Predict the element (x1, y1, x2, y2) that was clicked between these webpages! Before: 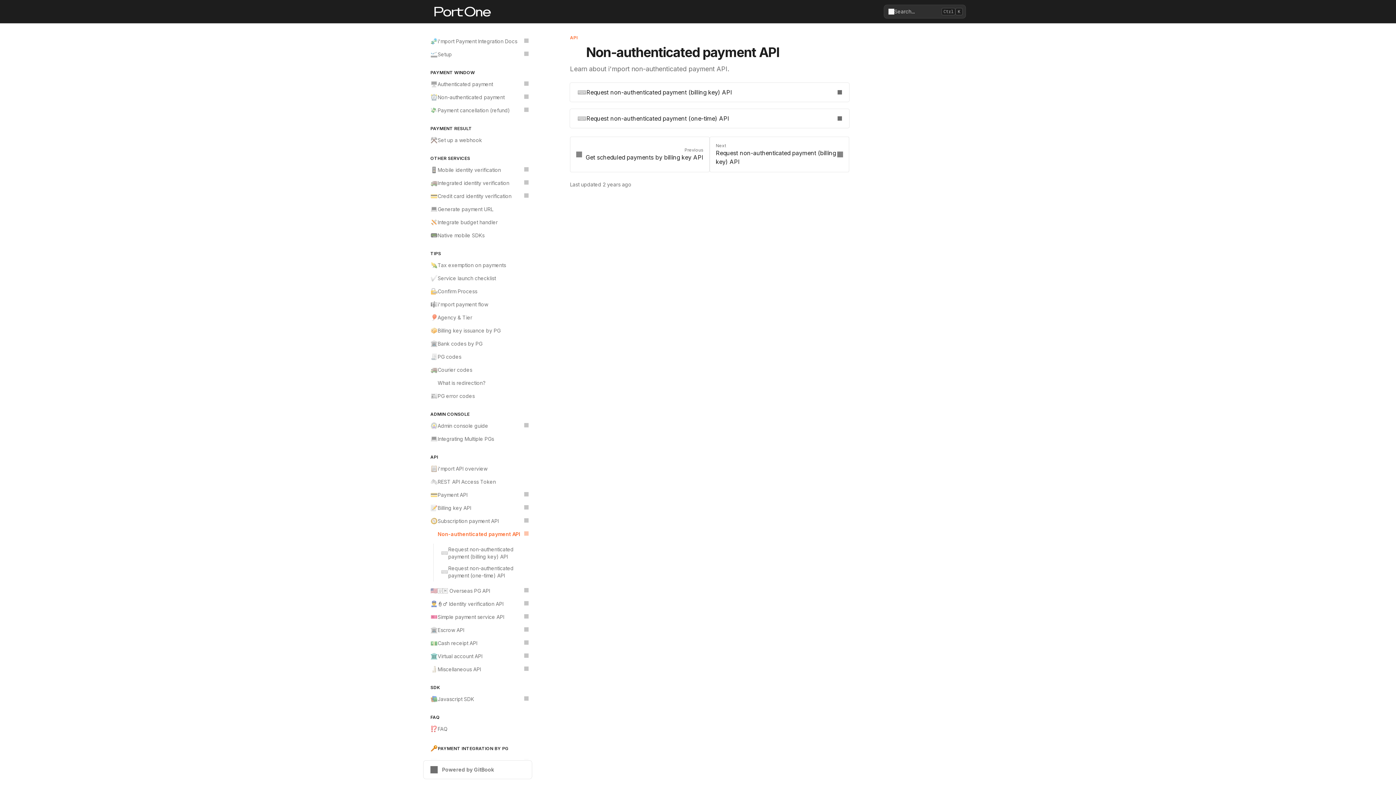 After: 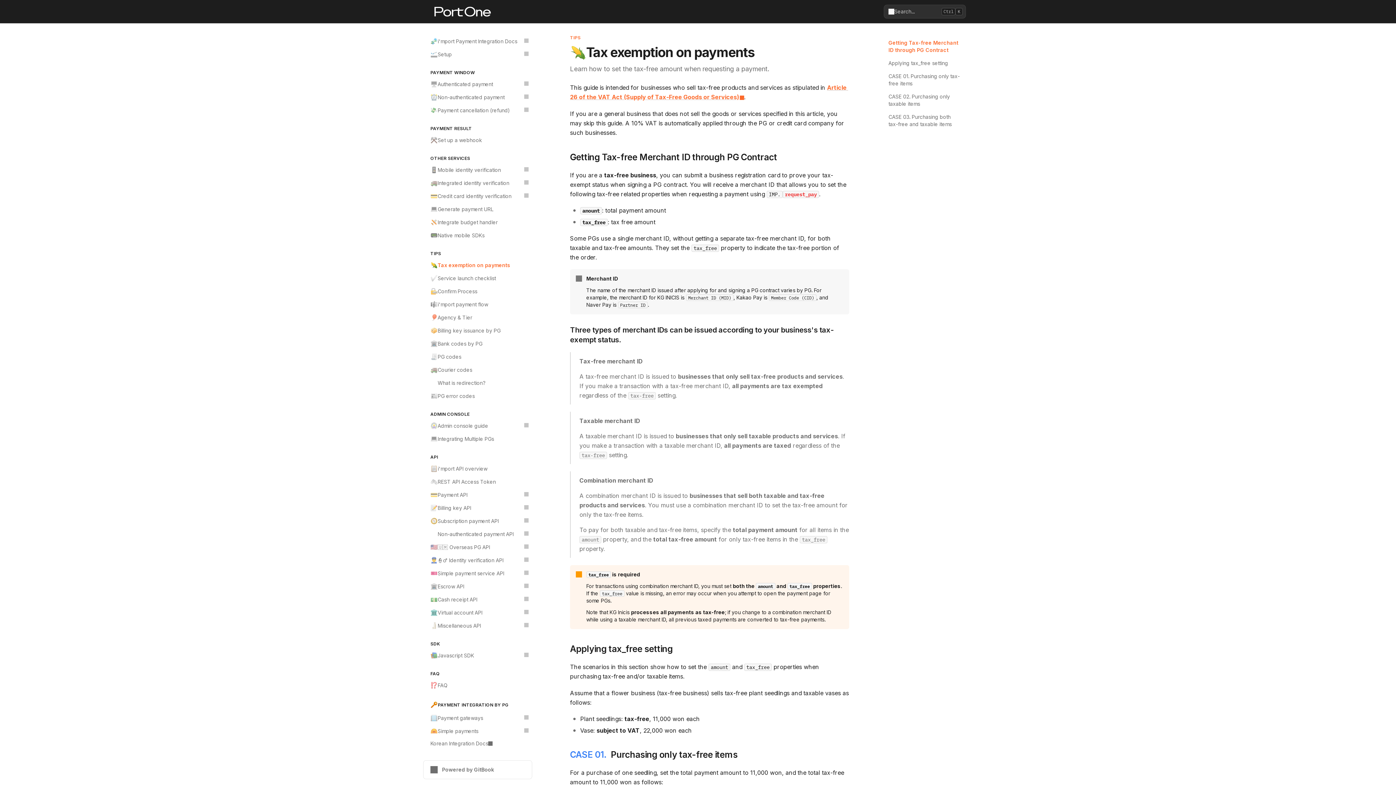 Action: bbox: (426, 258, 532, 272) label: 🌽
Tax exemption on payments